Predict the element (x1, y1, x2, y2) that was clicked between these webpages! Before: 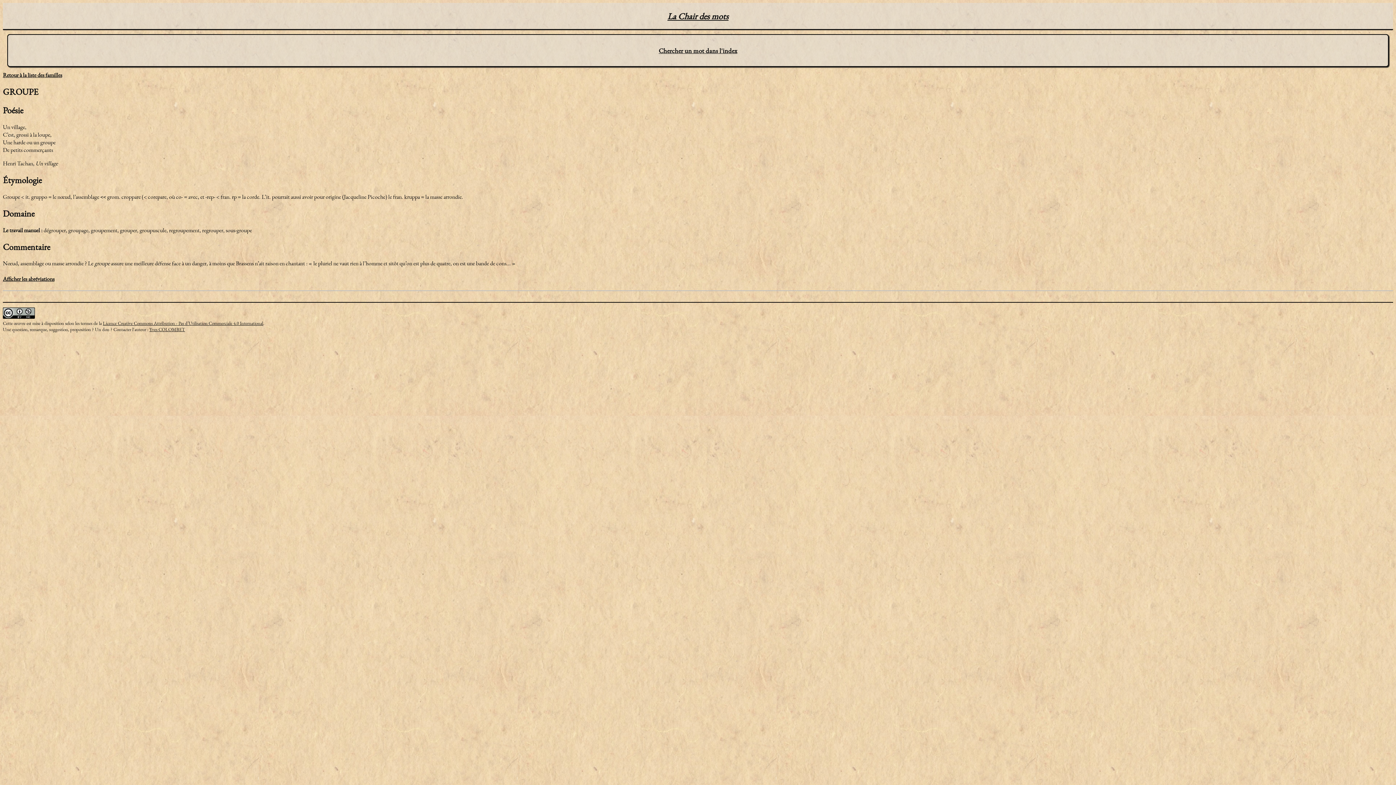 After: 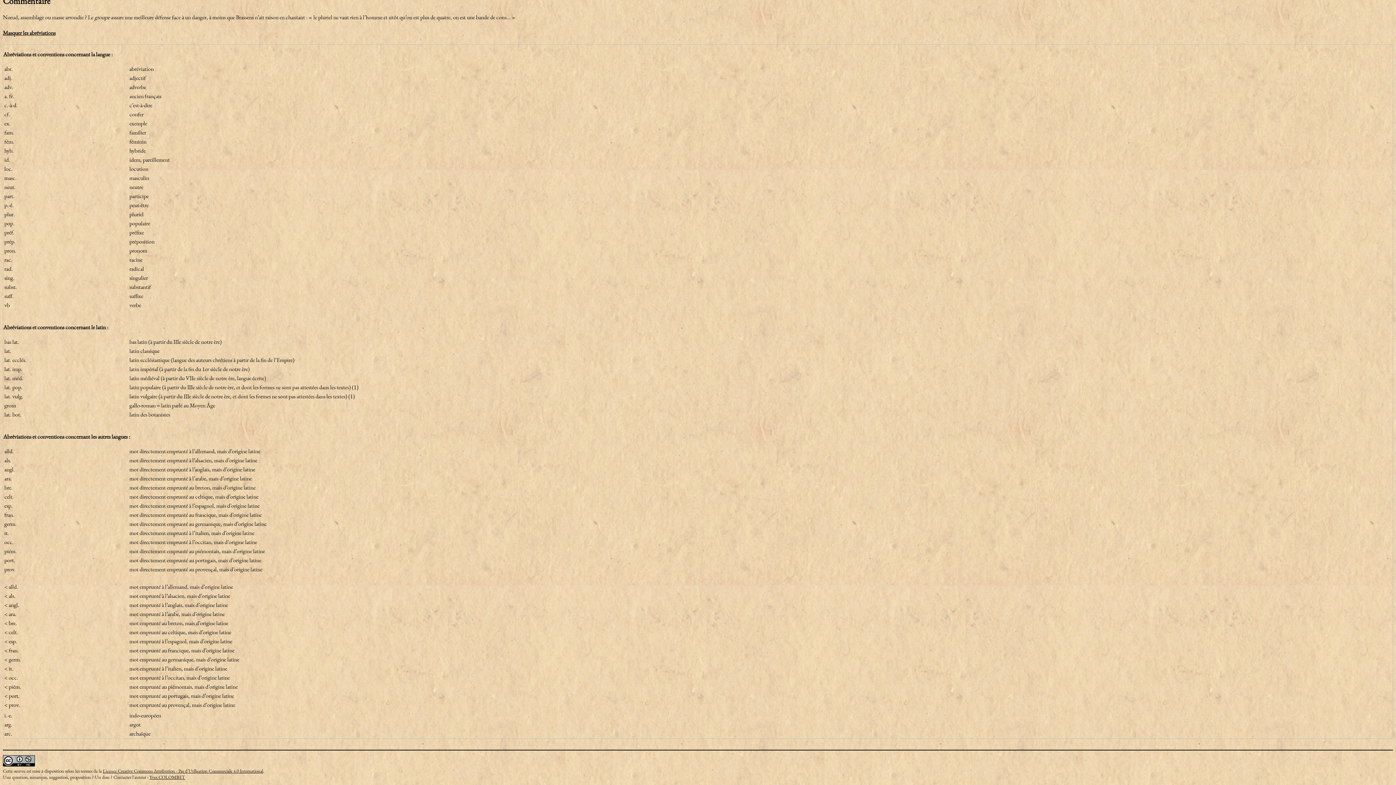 Action: bbox: (2, 275, 1393, 282) label: Afficher les abréviations